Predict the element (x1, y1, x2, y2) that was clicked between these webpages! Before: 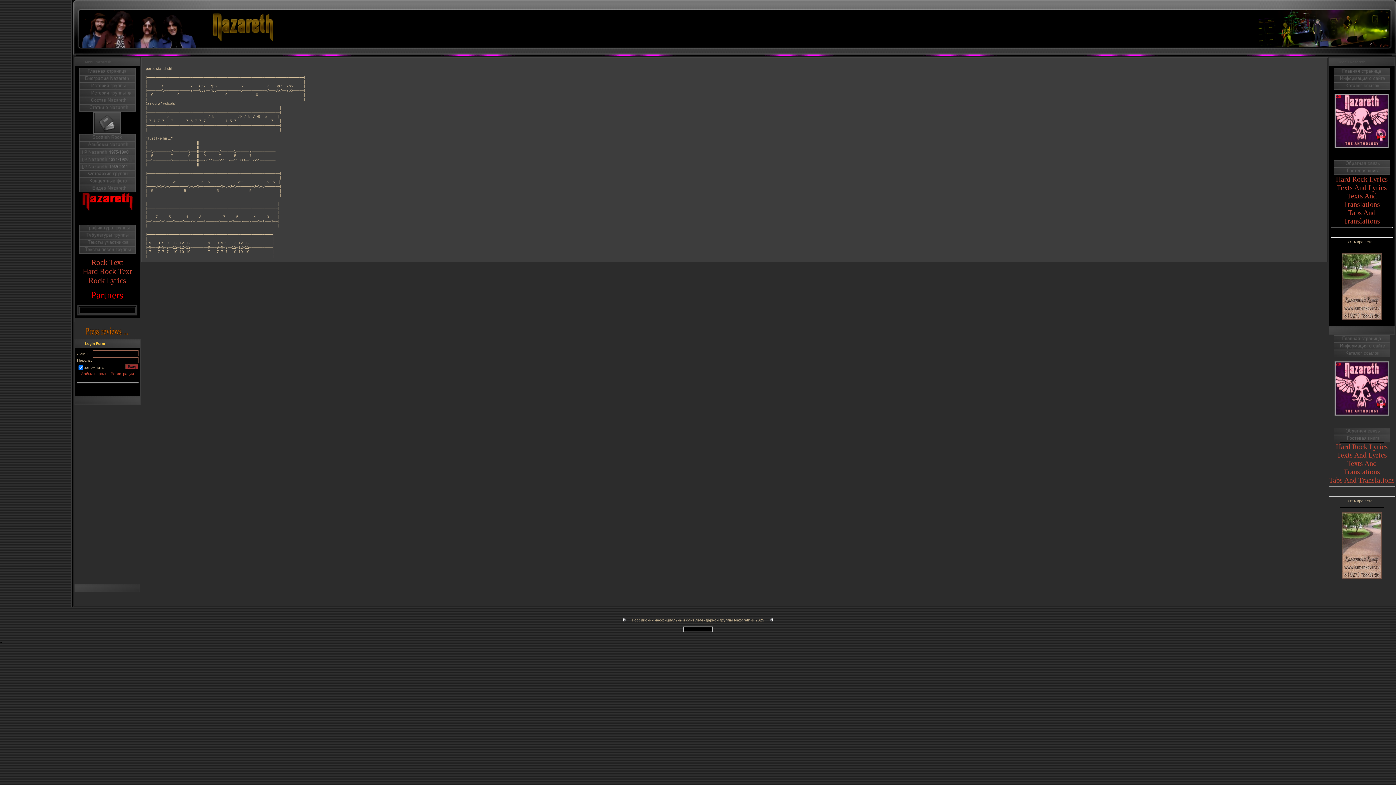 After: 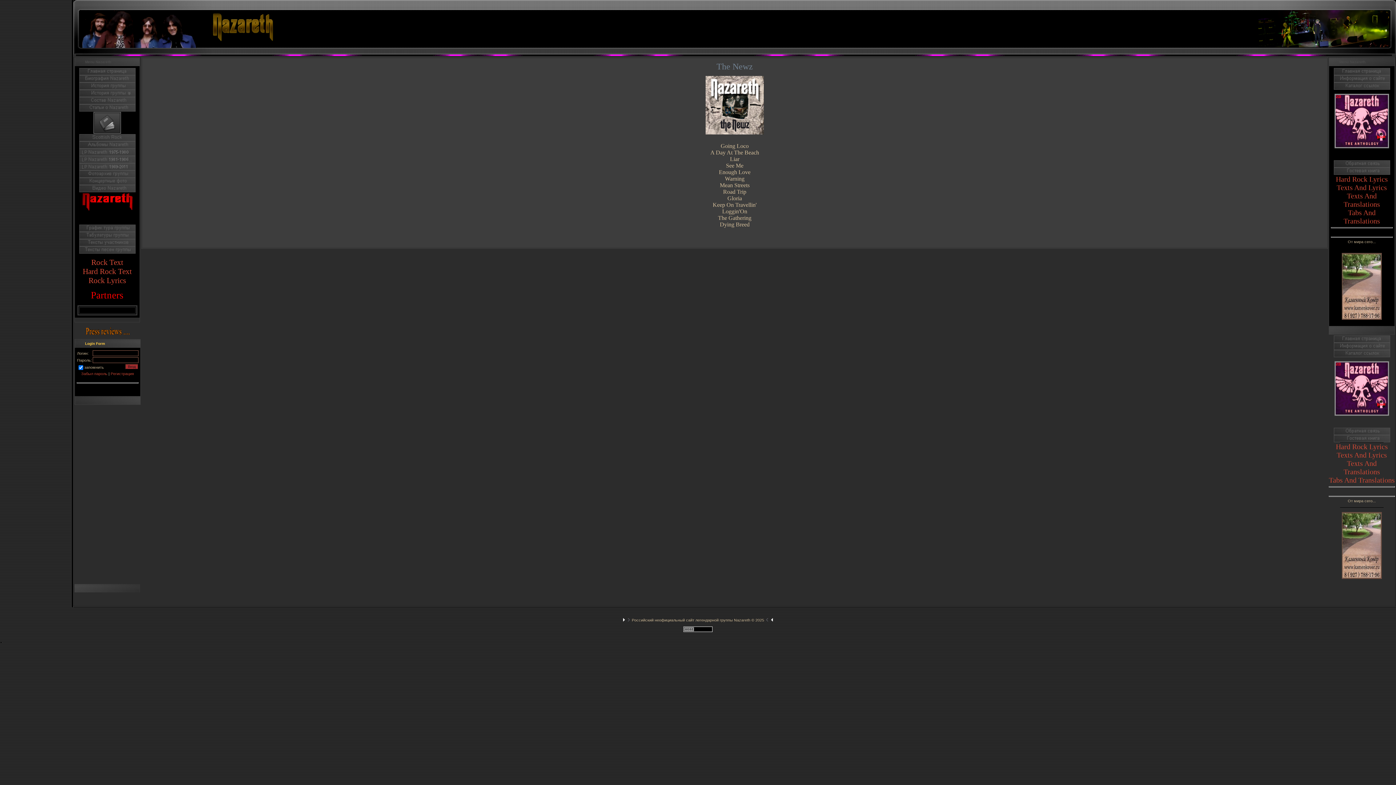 Action: bbox: (85, 331, 129, 335)